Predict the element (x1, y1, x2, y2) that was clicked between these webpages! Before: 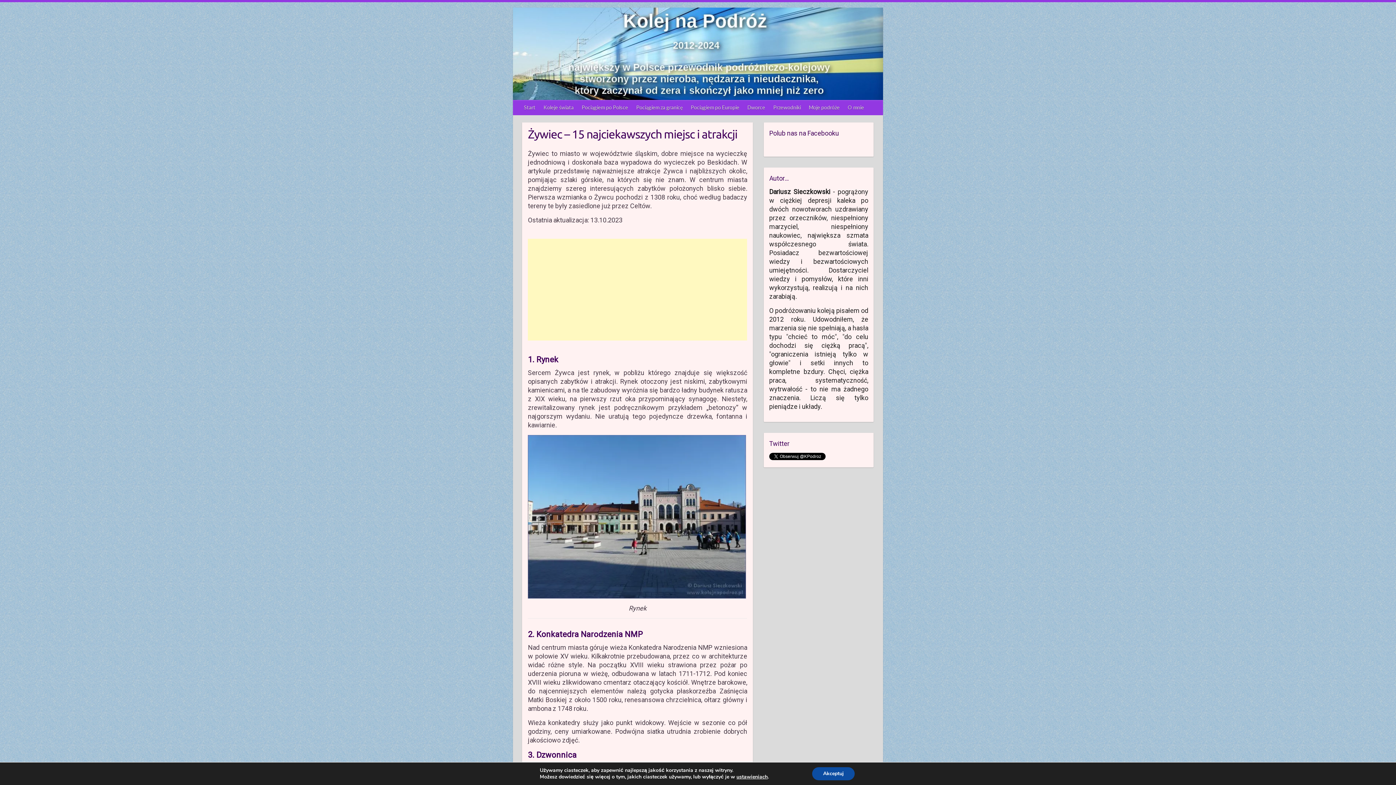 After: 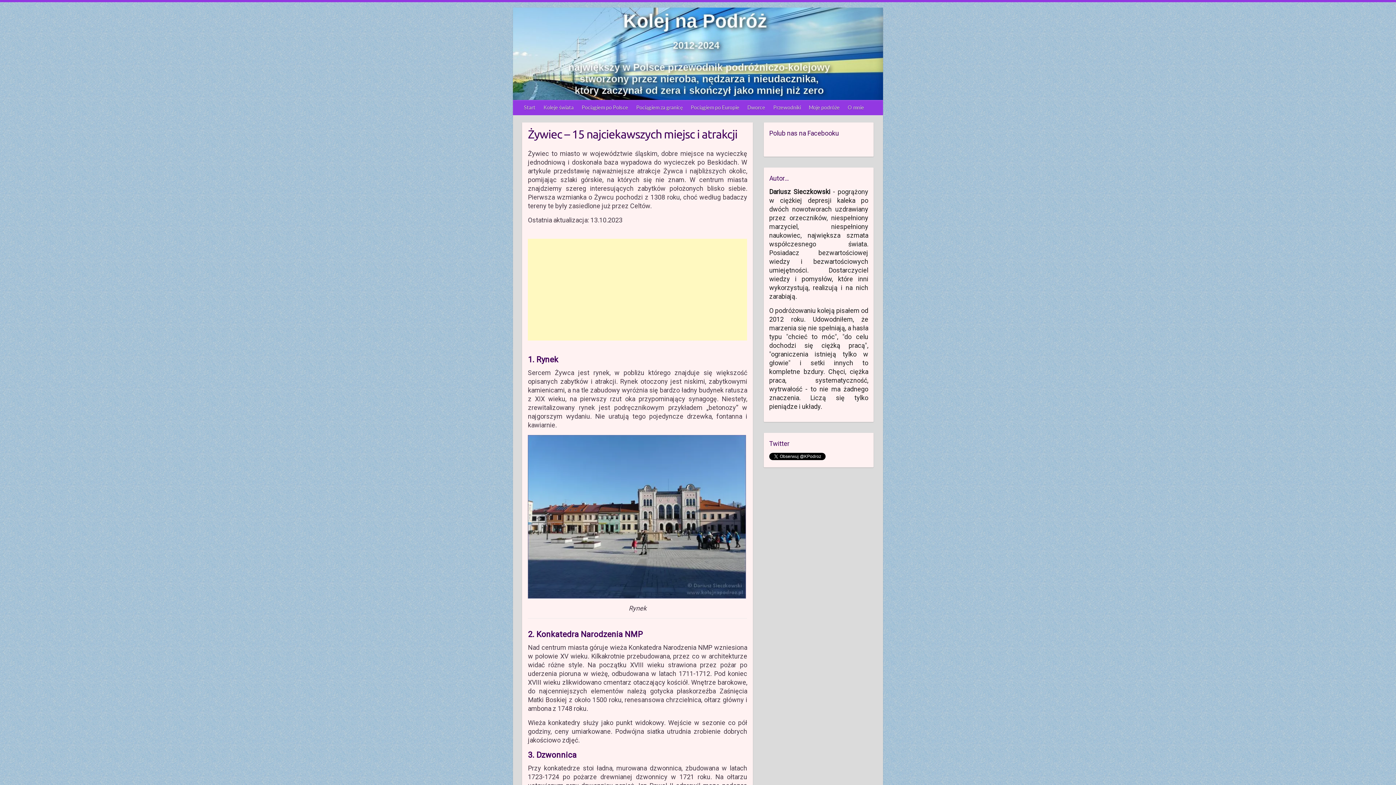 Action: label: Akceptuj bbox: (812, 767, 854, 780)